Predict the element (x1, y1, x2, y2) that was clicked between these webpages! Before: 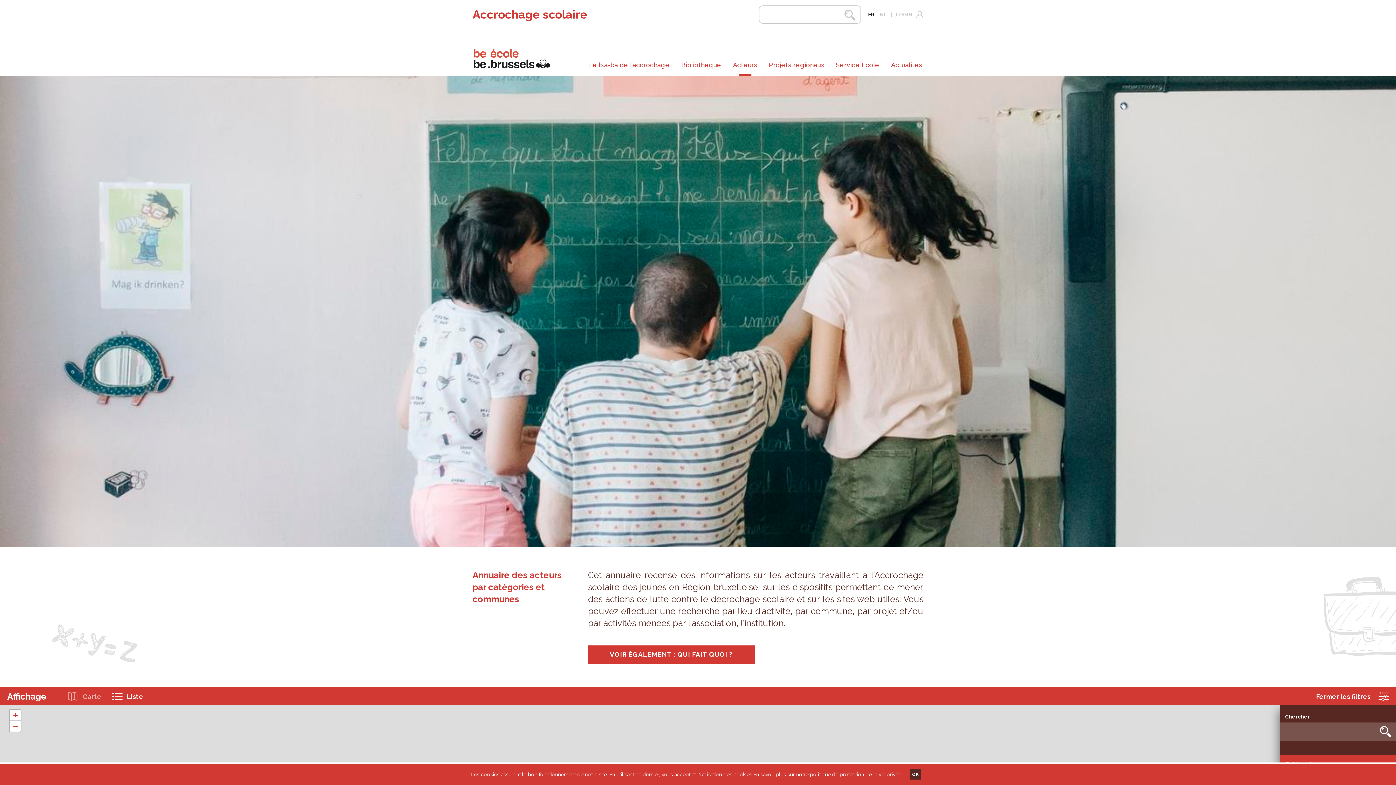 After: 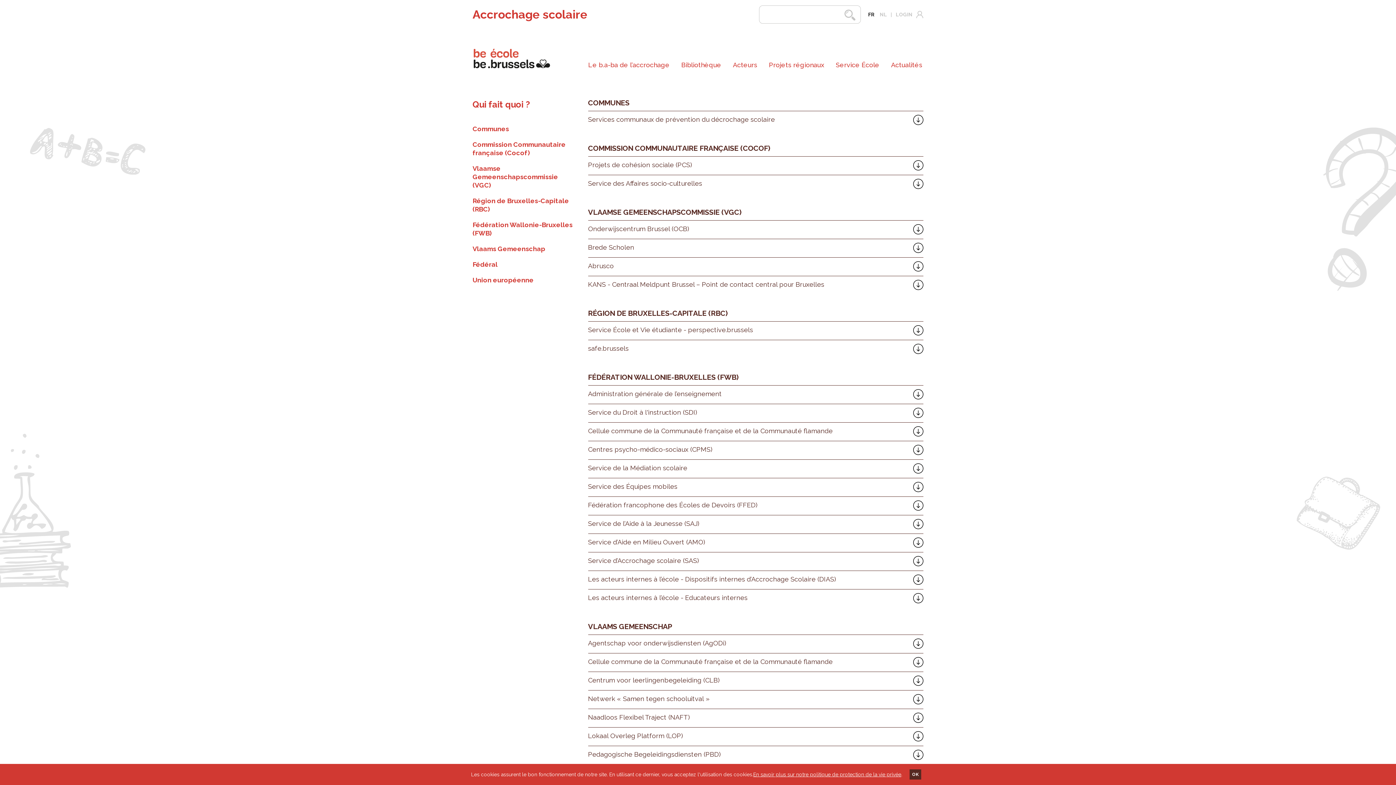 Action: label: VOIR ÉGA­LE­MENT : QUI FAIT QUOI ? bbox: (588, 645, 754, 664)